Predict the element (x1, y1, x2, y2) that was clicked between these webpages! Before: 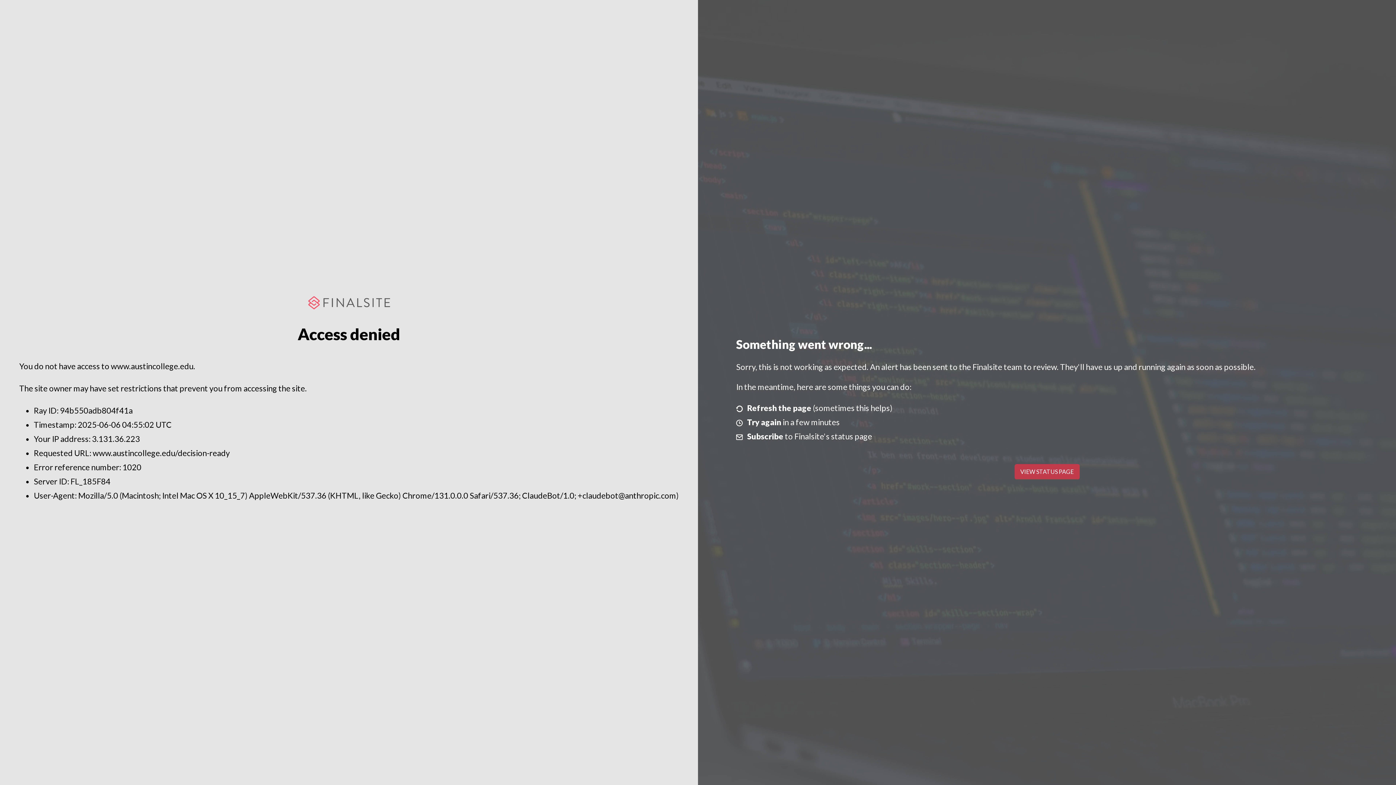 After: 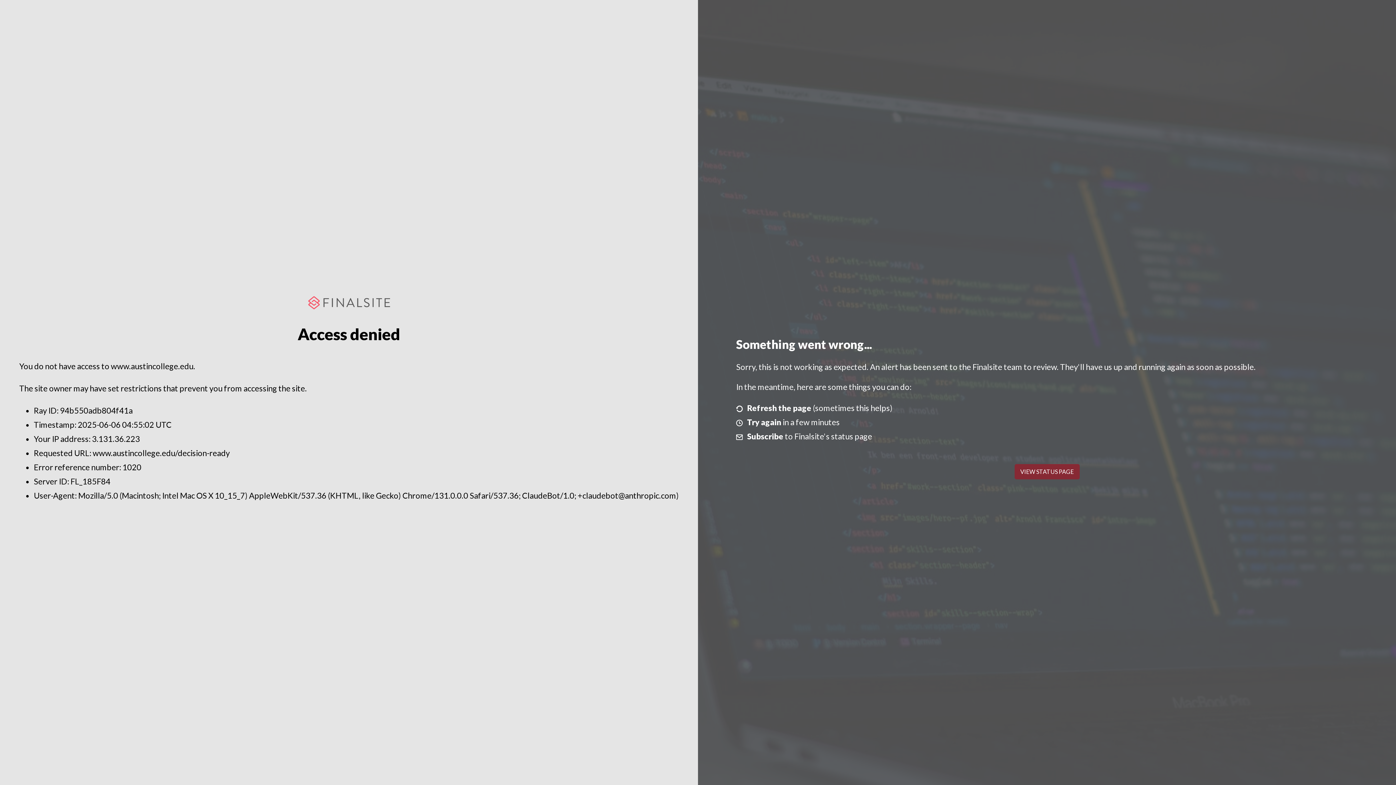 Action: bbox: (1014, 464, 1079, 479) label: VIEW STATUS PAGE